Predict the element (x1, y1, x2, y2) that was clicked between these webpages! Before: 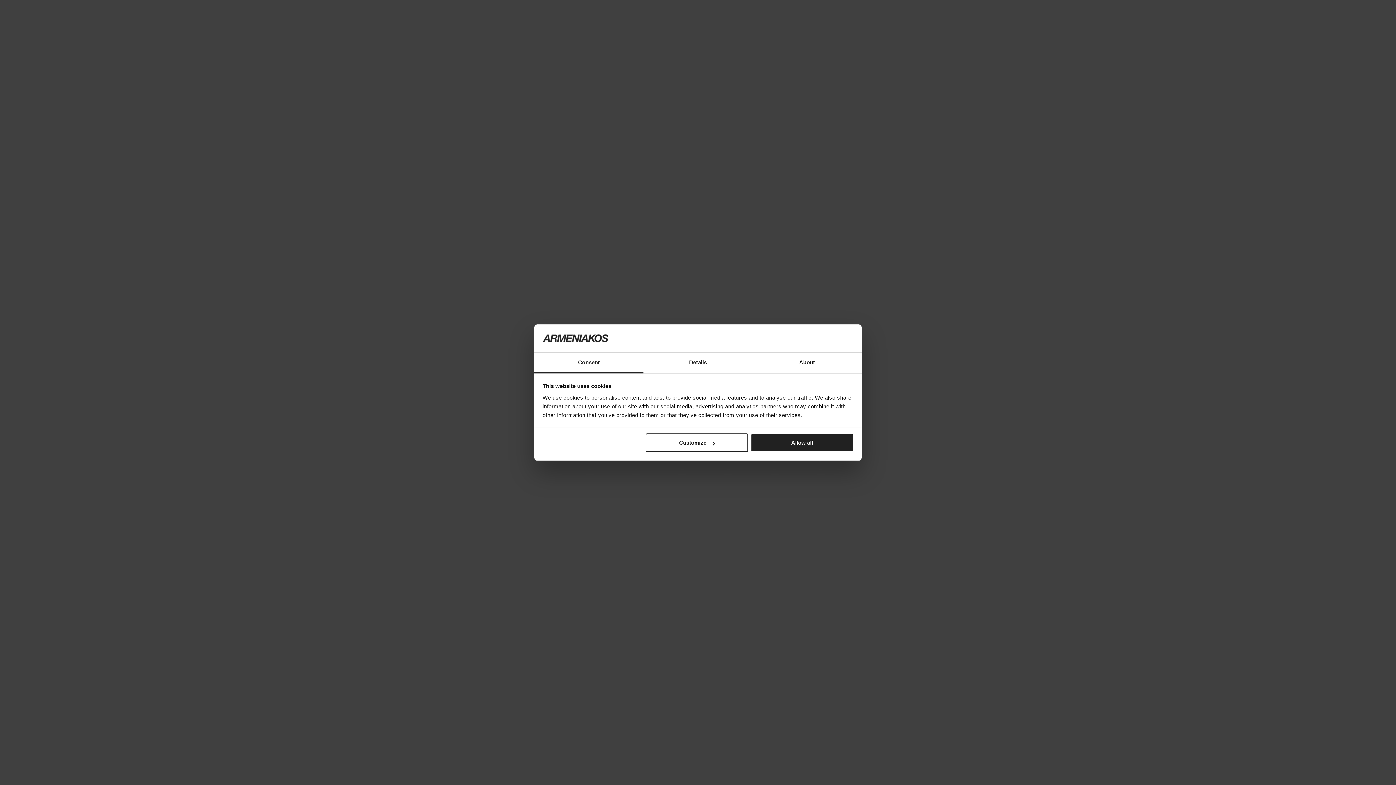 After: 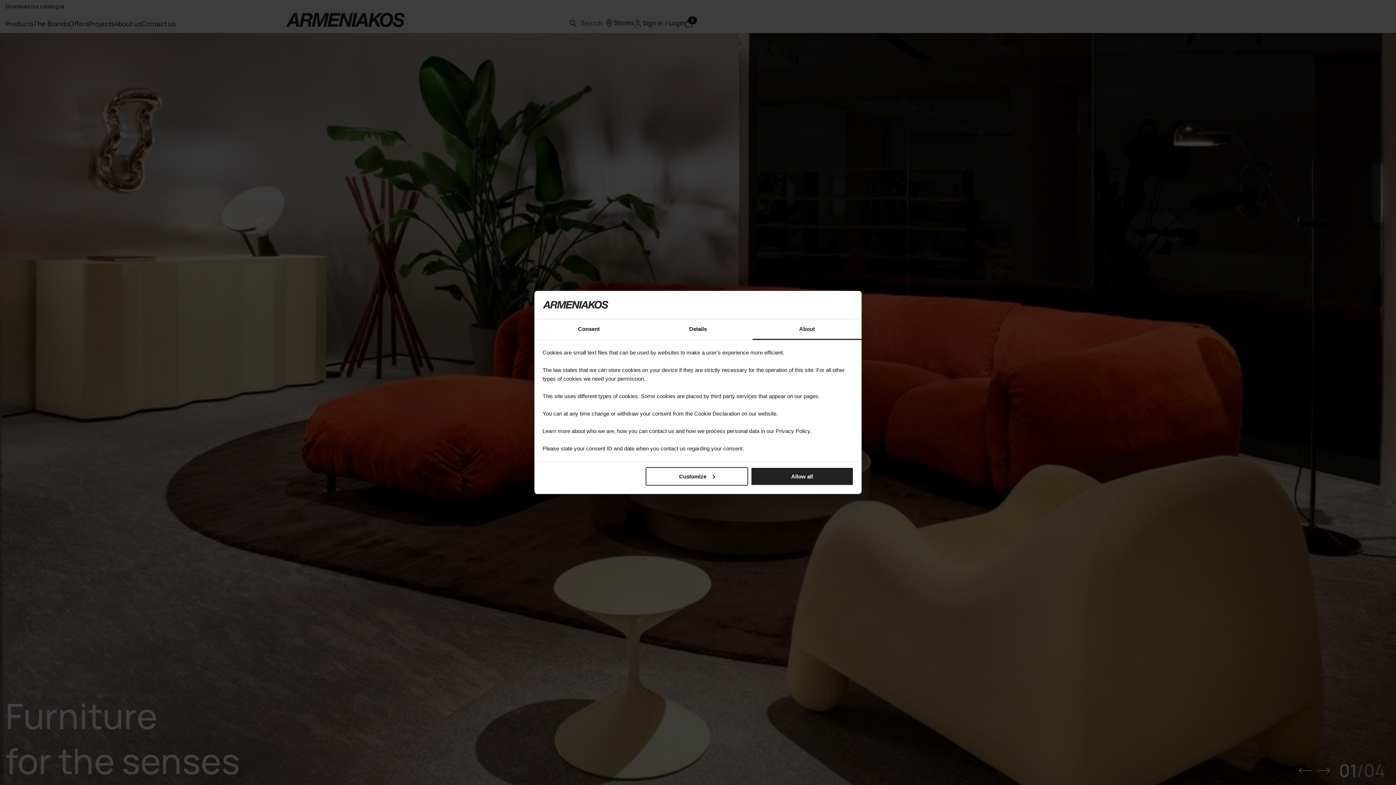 Action: bbox: (752, 352, 861, 373) label: About